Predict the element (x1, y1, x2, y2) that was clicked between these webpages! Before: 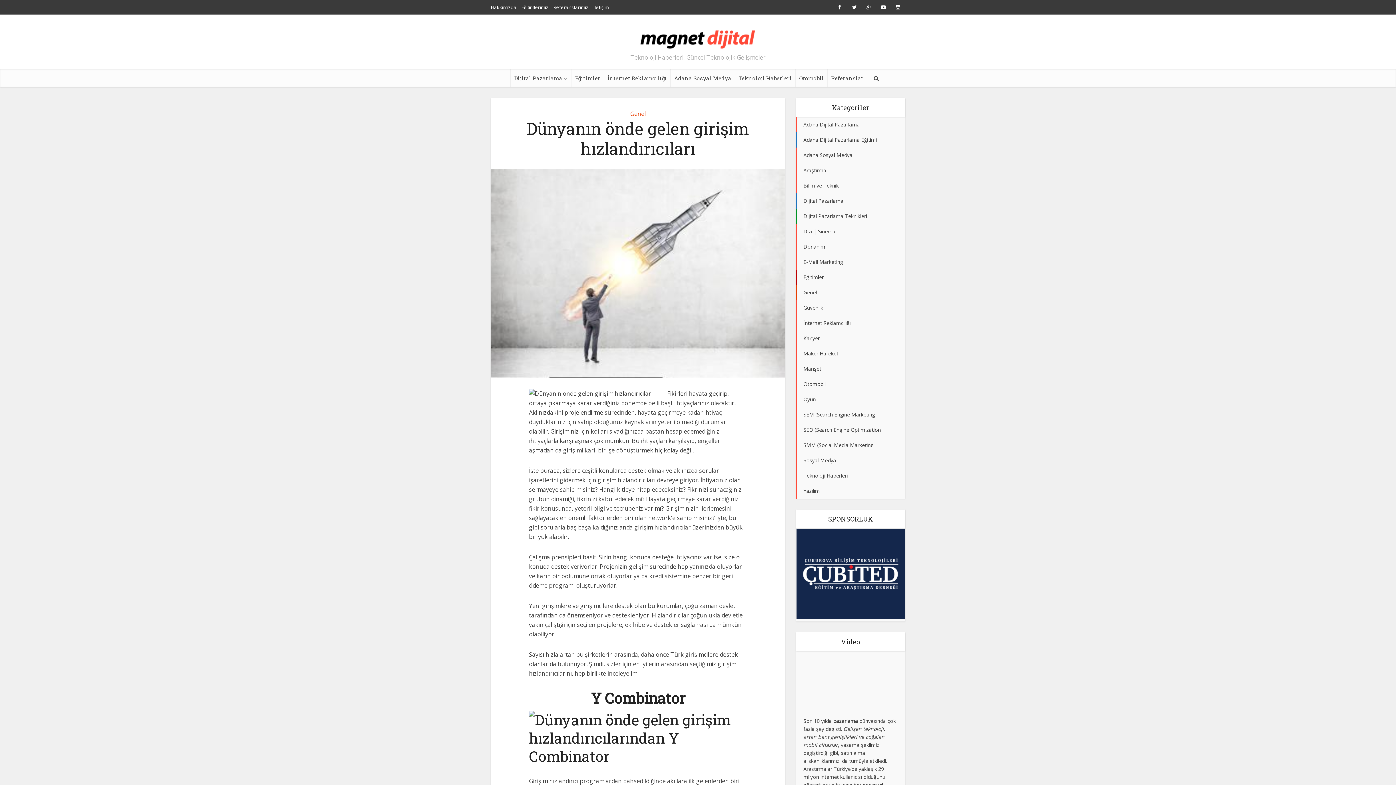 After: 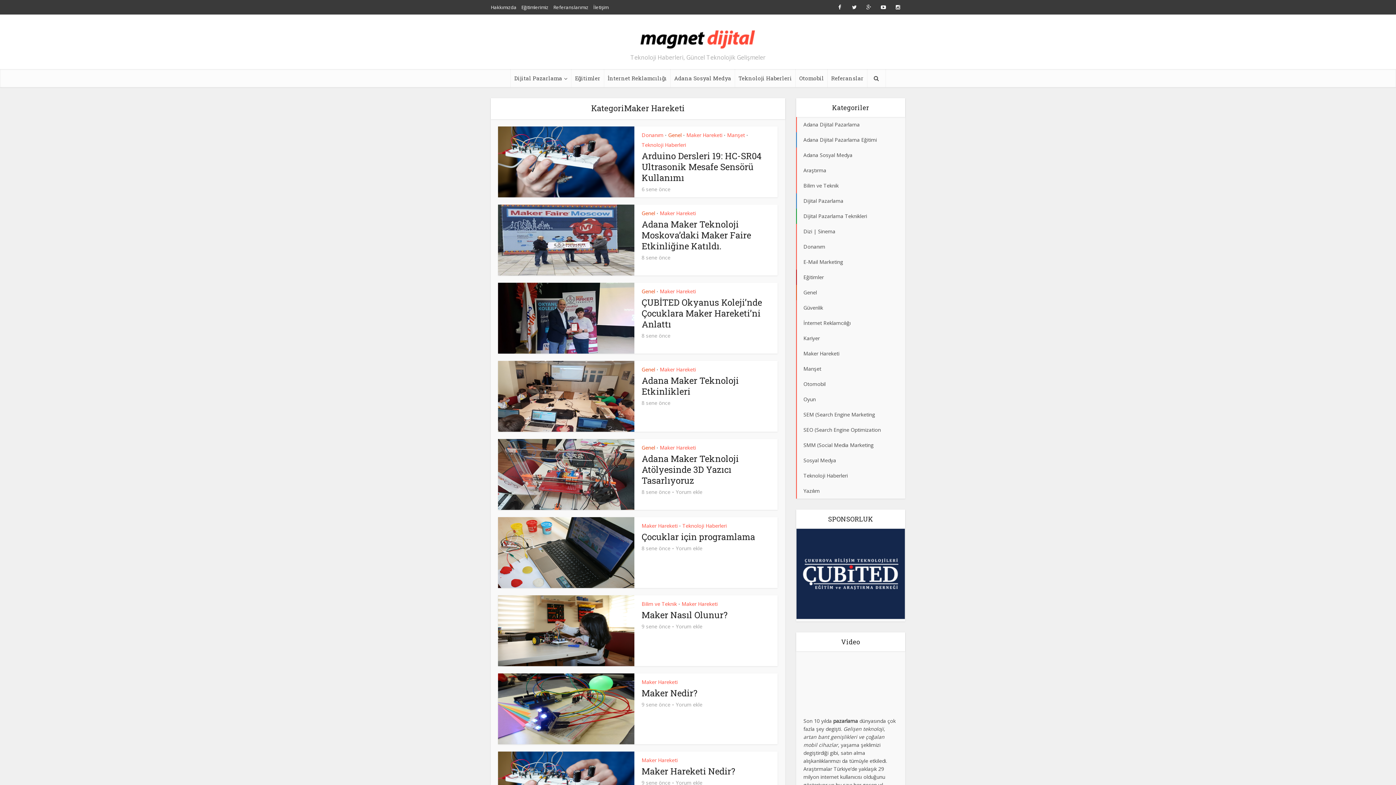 Action: bbox: (796, 346, 905, 361) label: Maker Hareketi